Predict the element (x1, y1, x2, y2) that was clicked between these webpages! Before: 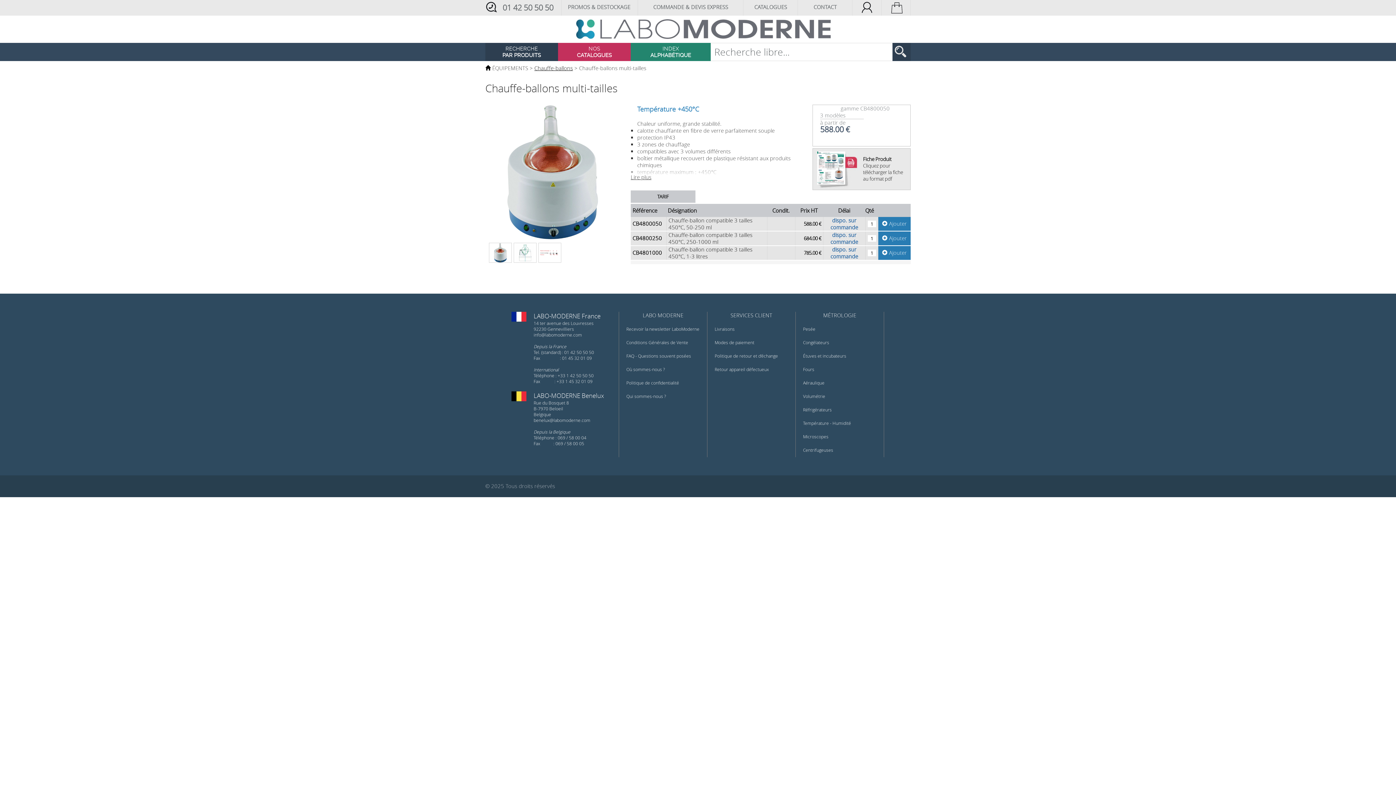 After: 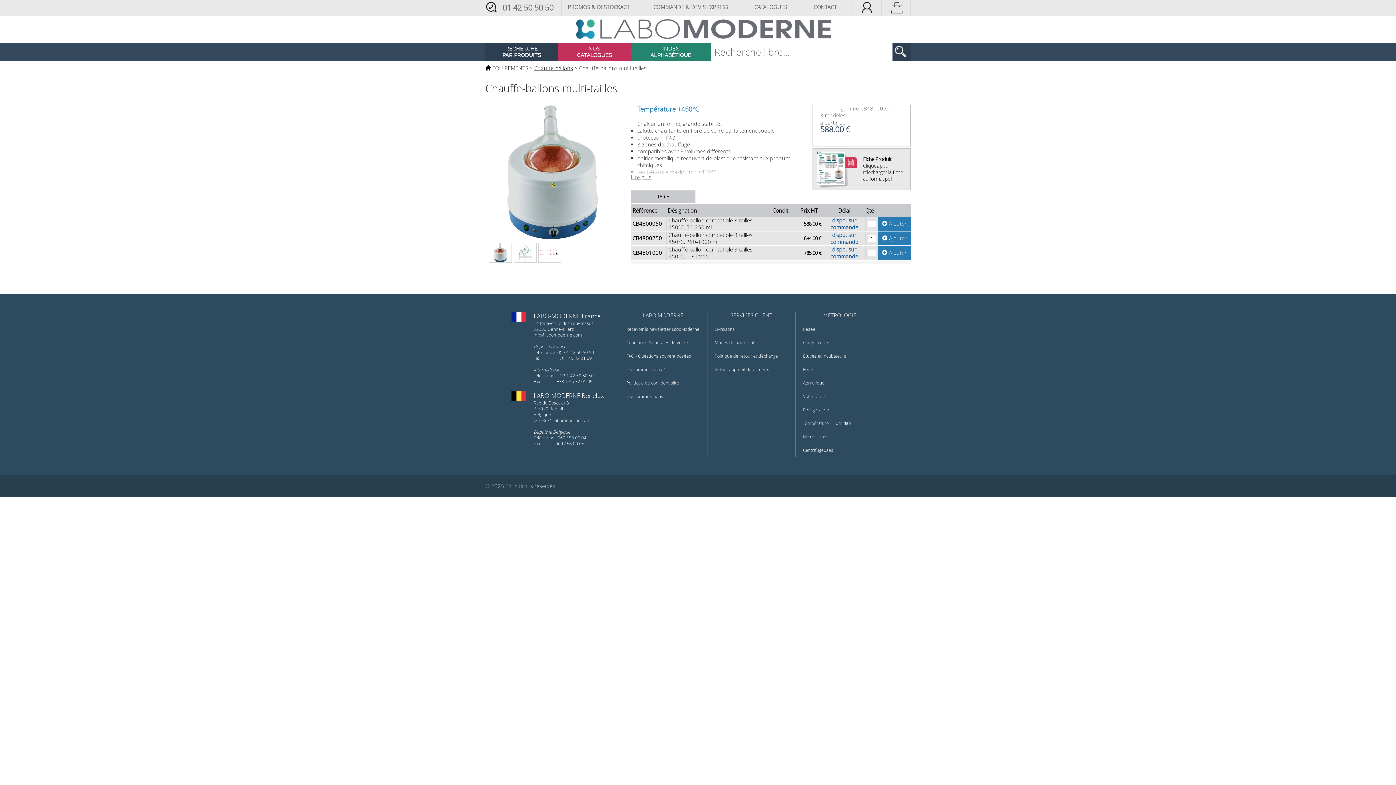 Action: bbox: (490, 248, 510, 255)